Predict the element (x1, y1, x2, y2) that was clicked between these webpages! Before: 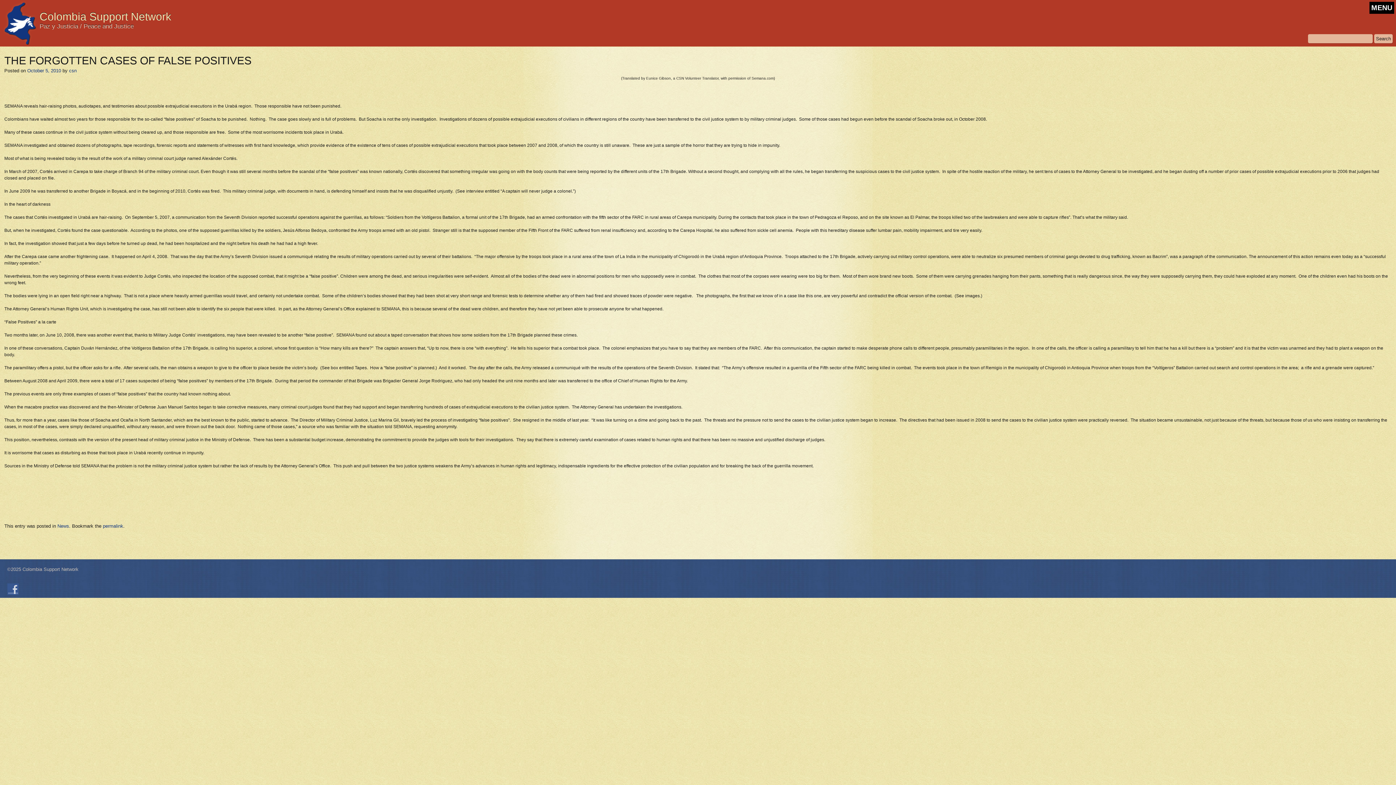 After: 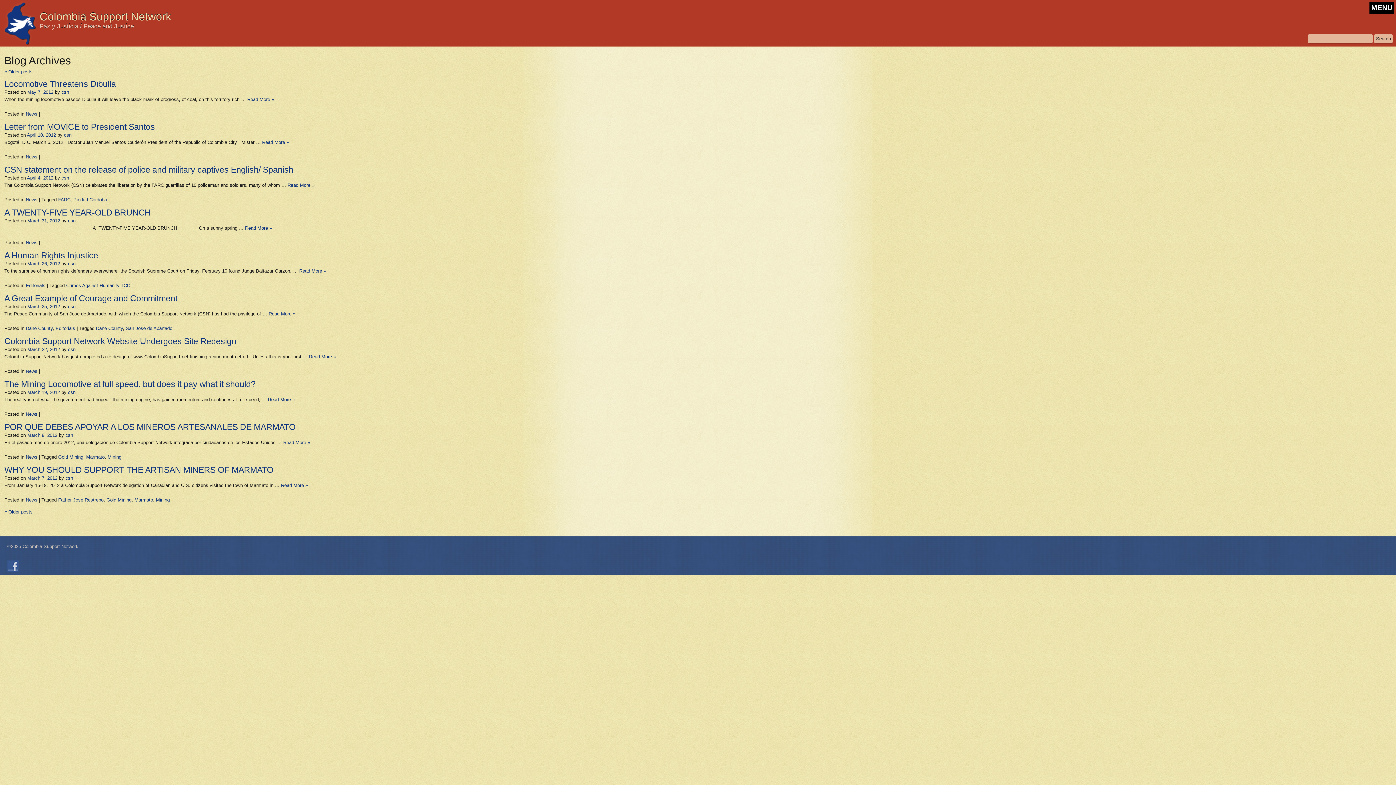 Action: label: csn bbox: (69, 68, 76, 73)